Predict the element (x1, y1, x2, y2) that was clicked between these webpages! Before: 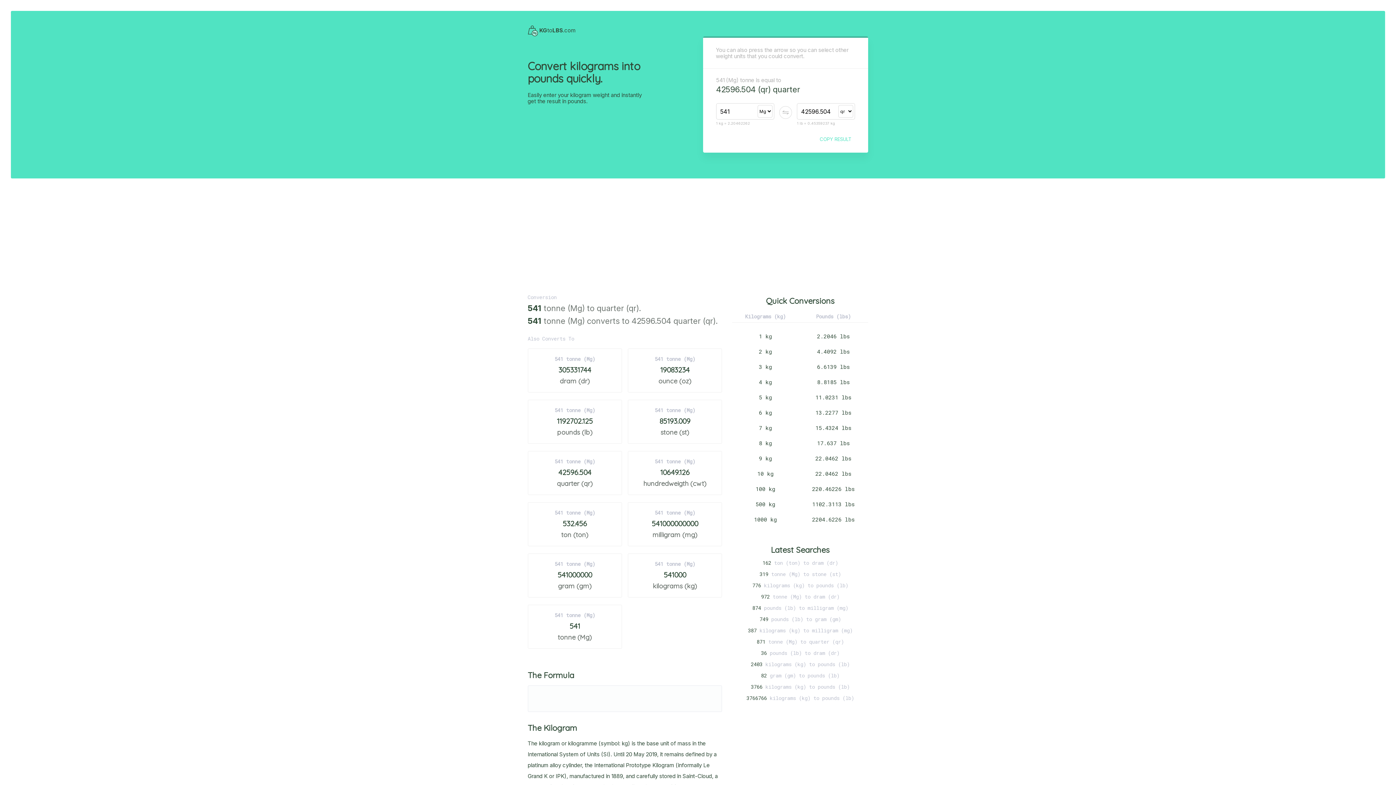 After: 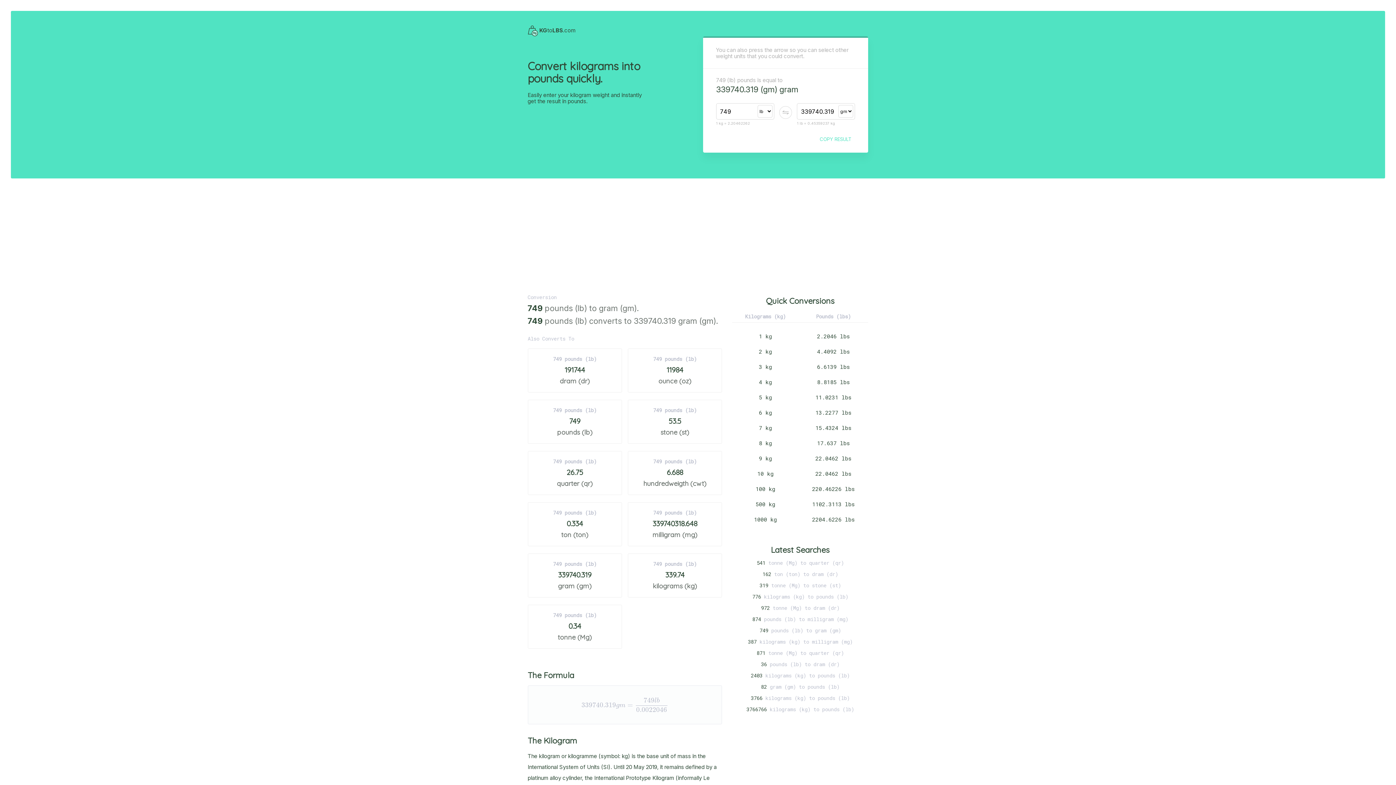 Action: bbox: (759, 616, 841, 622) label: 749 pounds (lb) to gram (gm)